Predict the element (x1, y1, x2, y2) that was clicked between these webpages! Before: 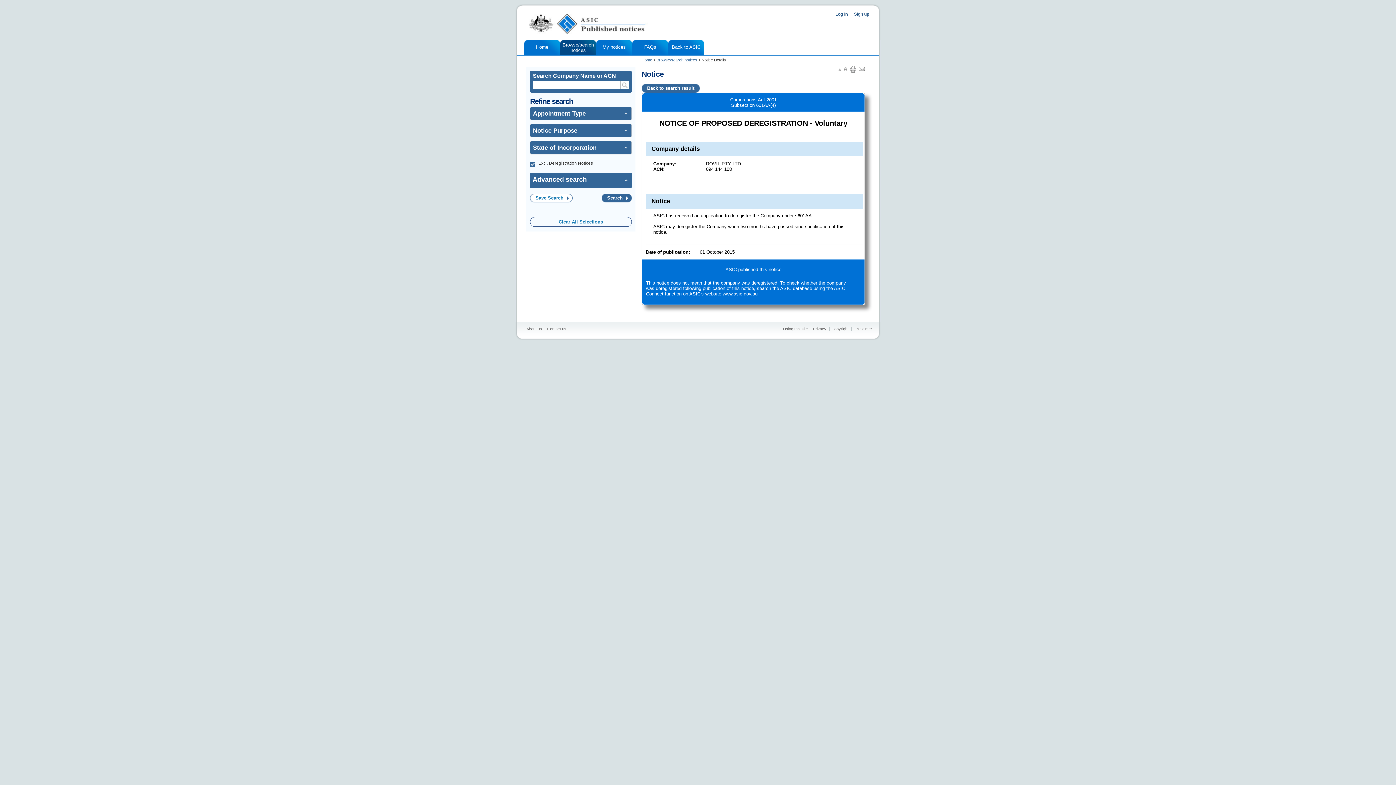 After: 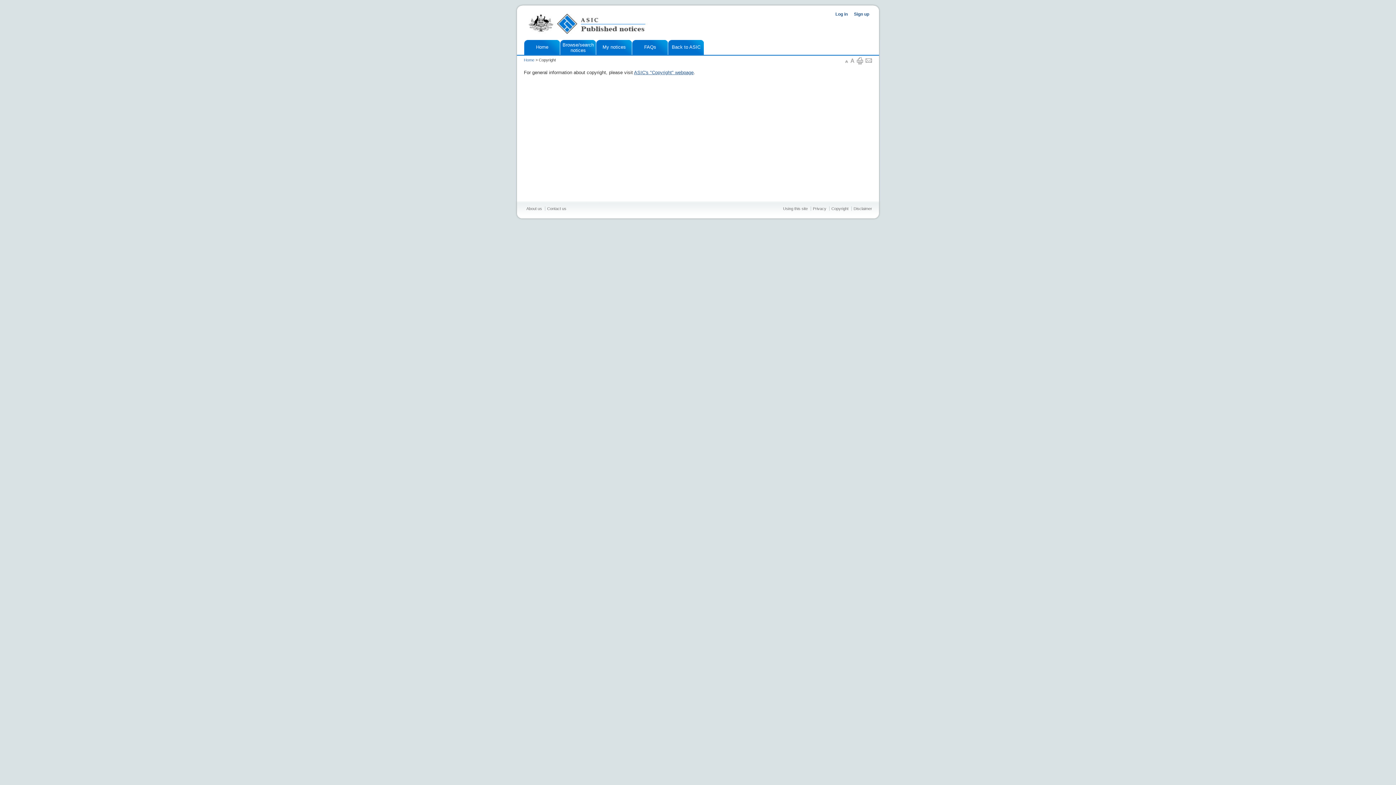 Action: bbox: (831, 326, 848, 331) label: Copyright